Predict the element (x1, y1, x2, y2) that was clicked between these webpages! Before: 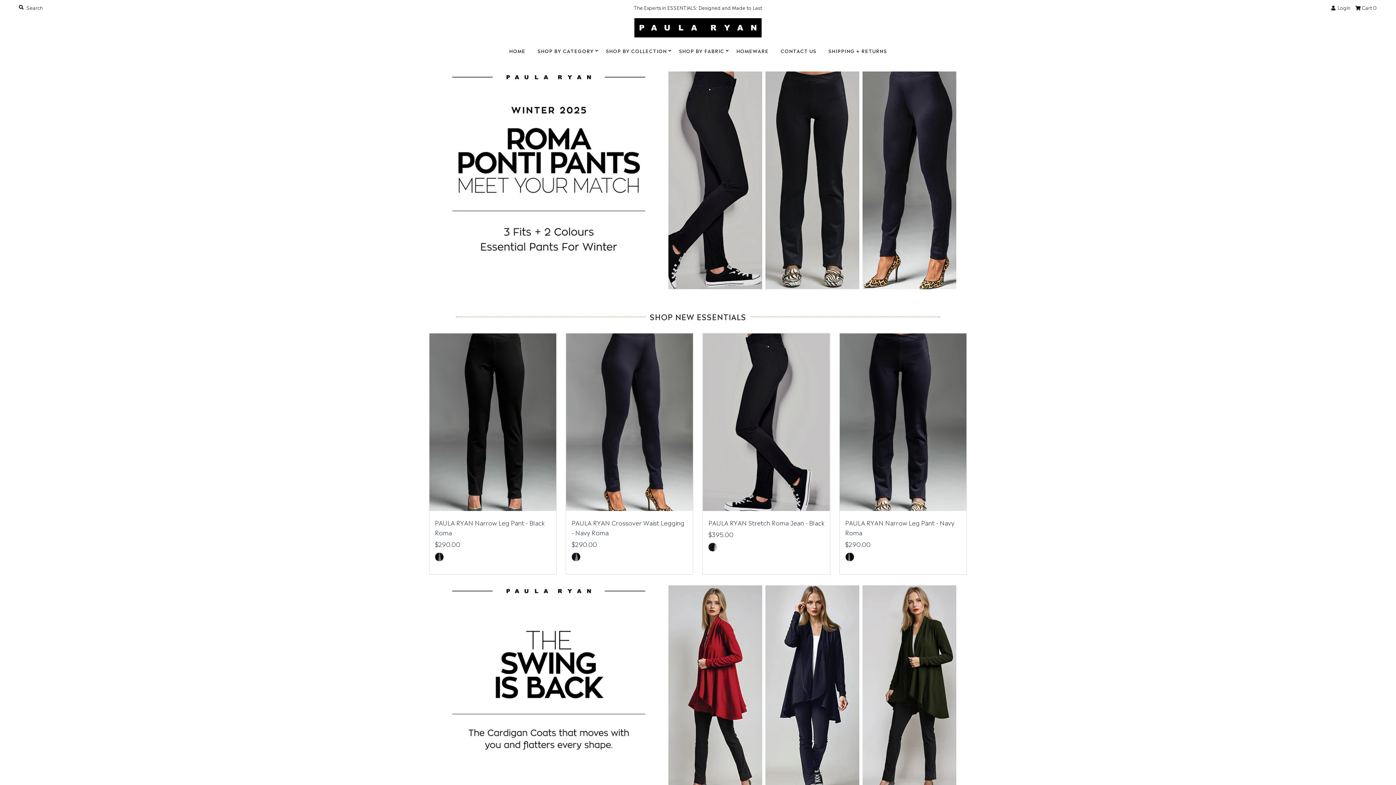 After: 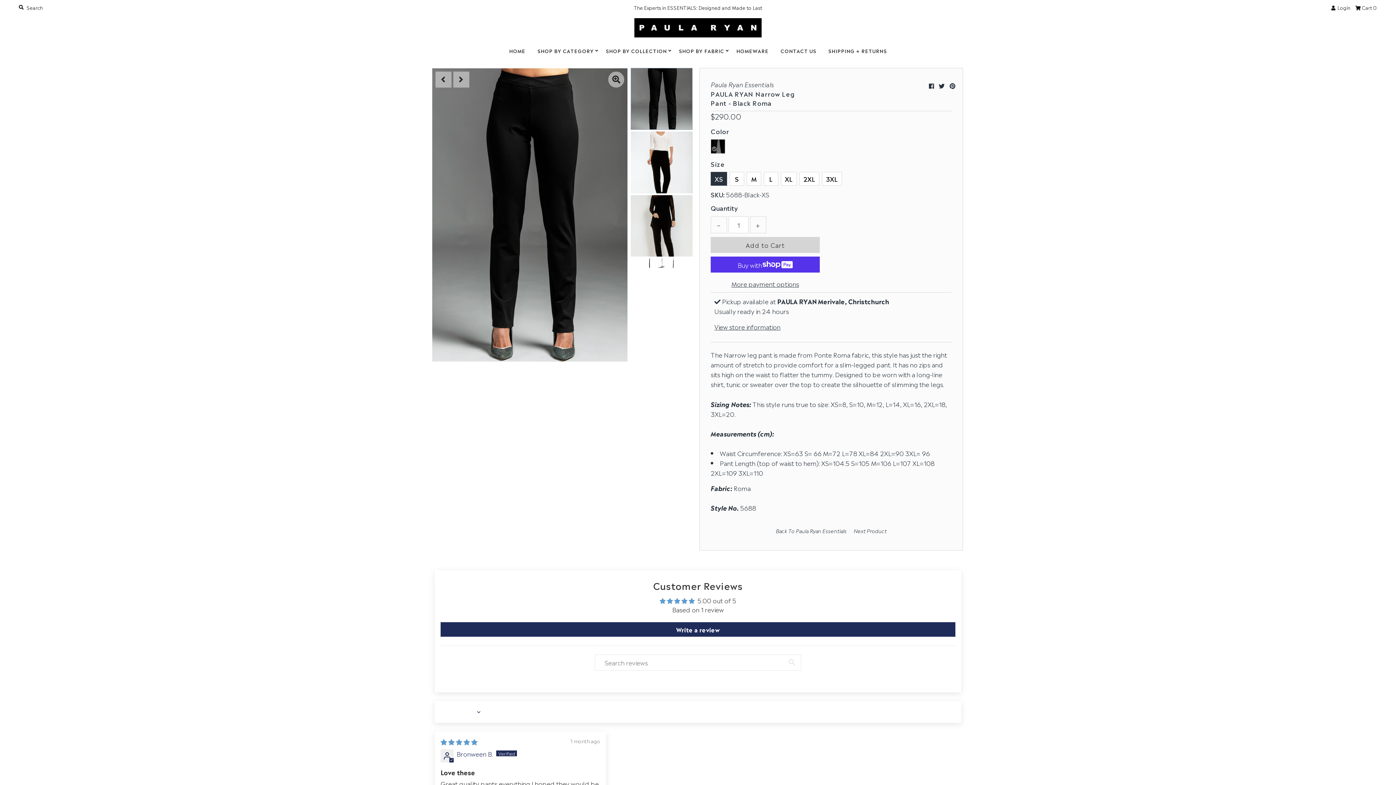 Action: bbox: (429, 333, 556, 515)